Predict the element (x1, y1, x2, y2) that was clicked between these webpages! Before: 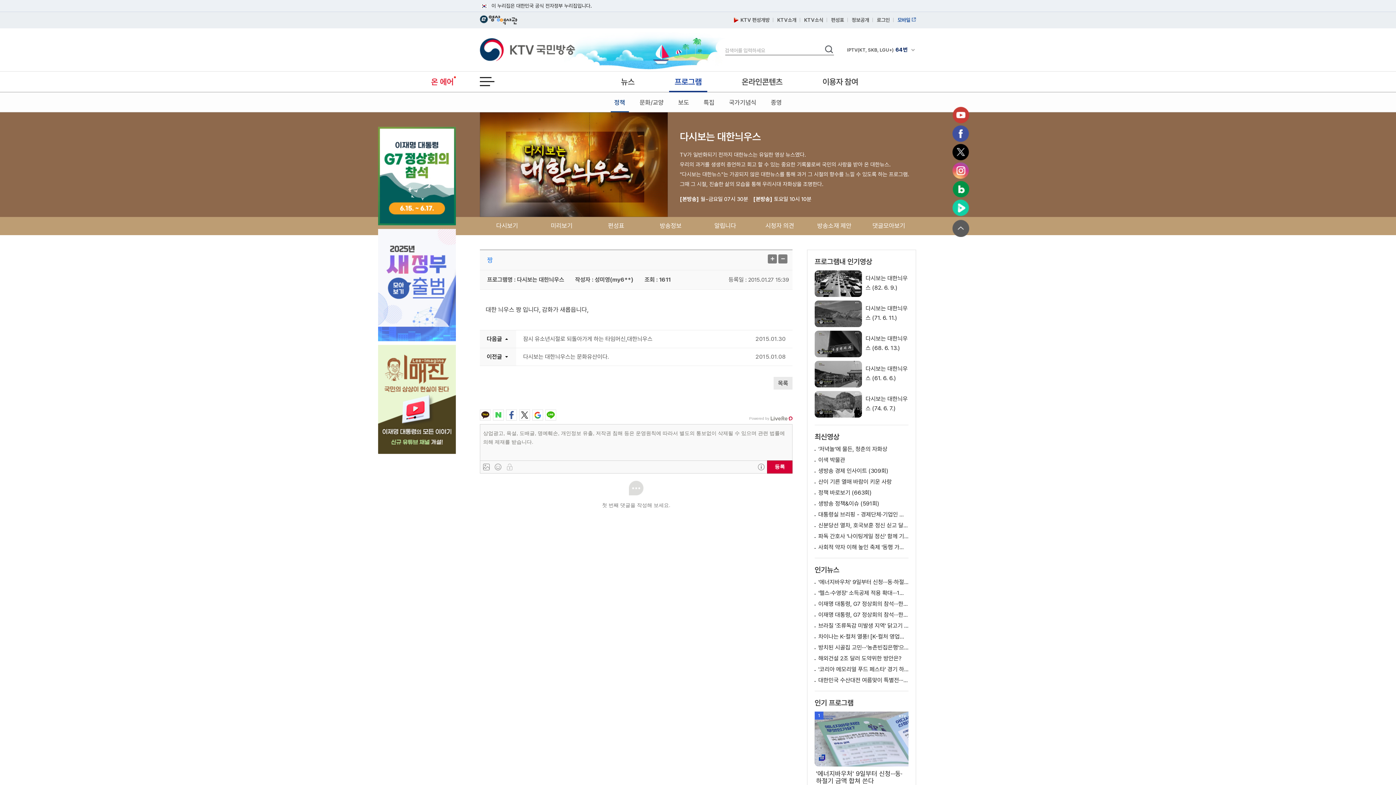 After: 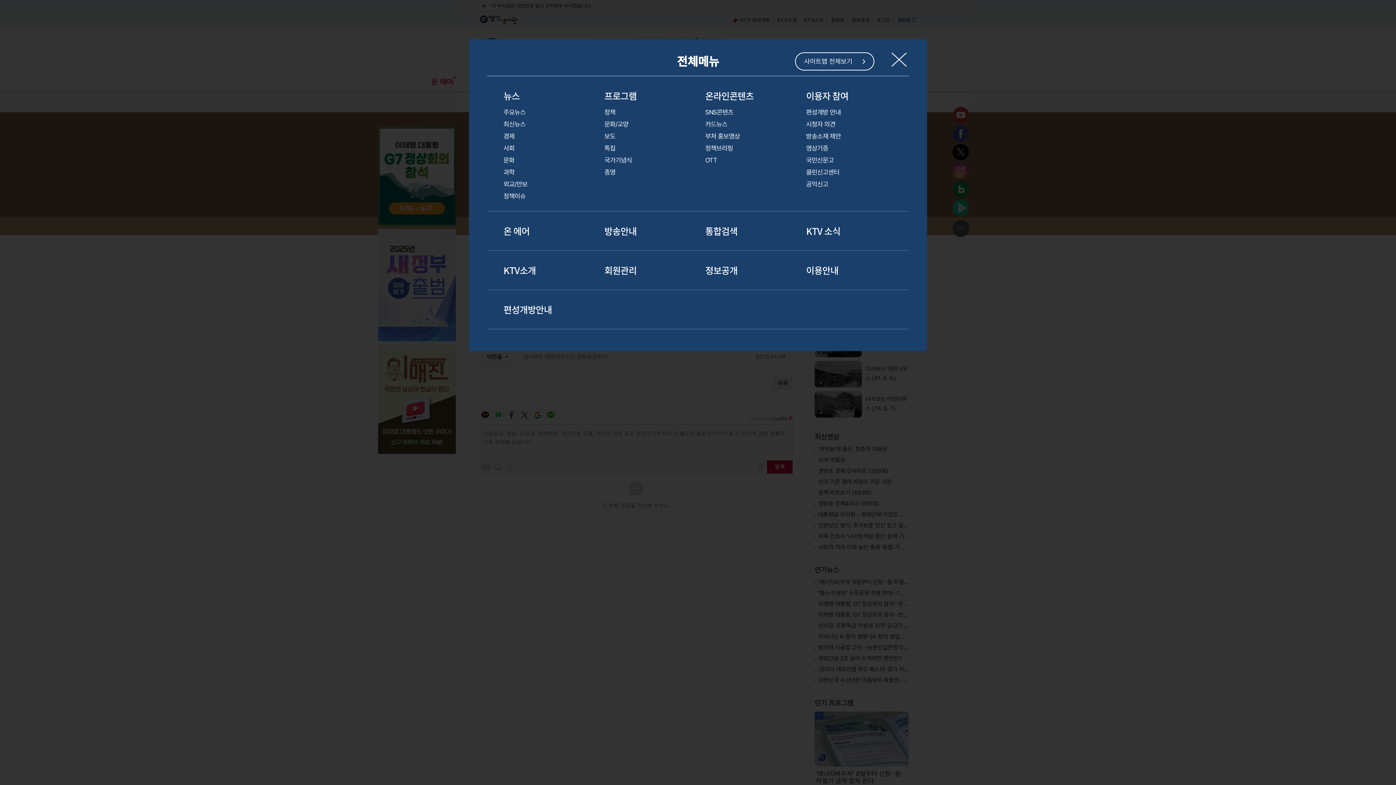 Action: bbox: (480, 77, 494, 86) label: 전체메뉴 열기